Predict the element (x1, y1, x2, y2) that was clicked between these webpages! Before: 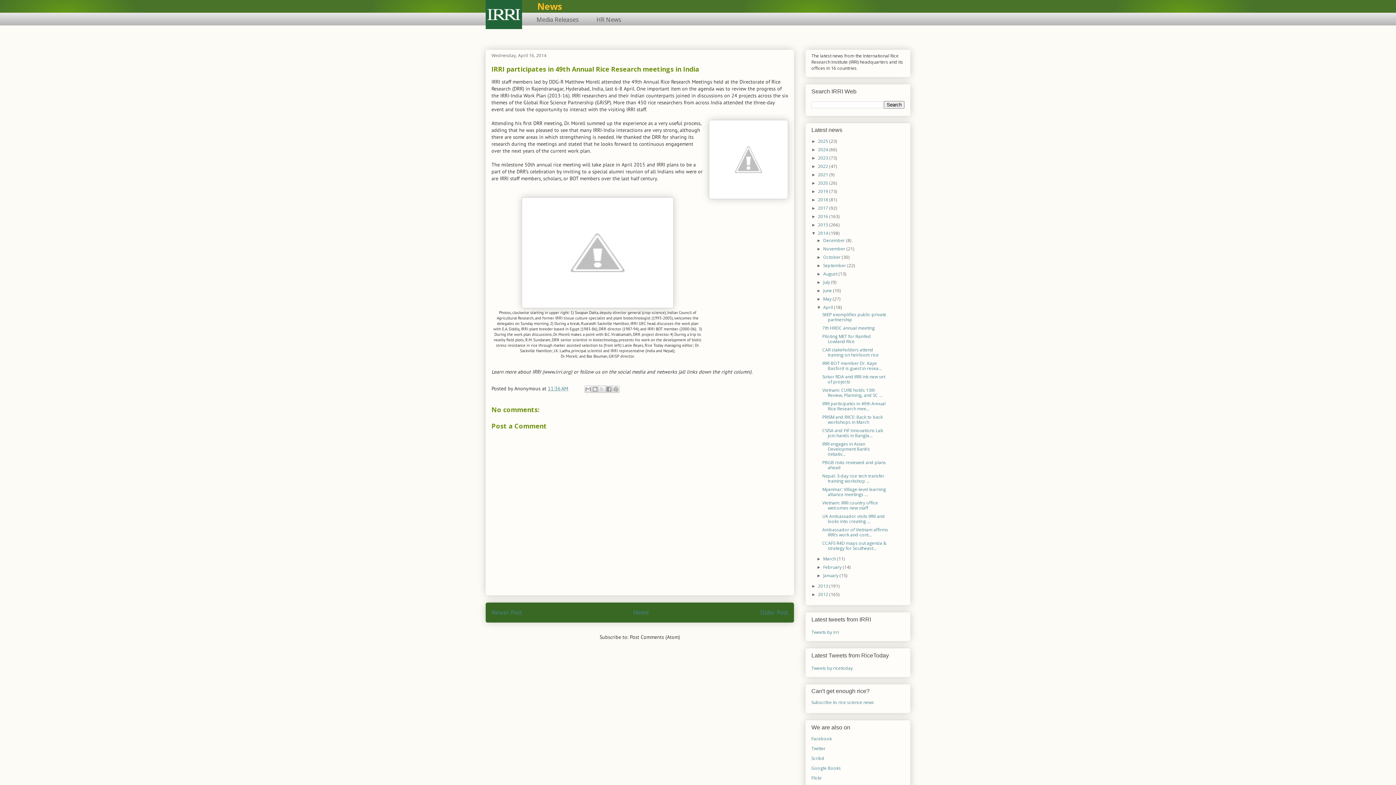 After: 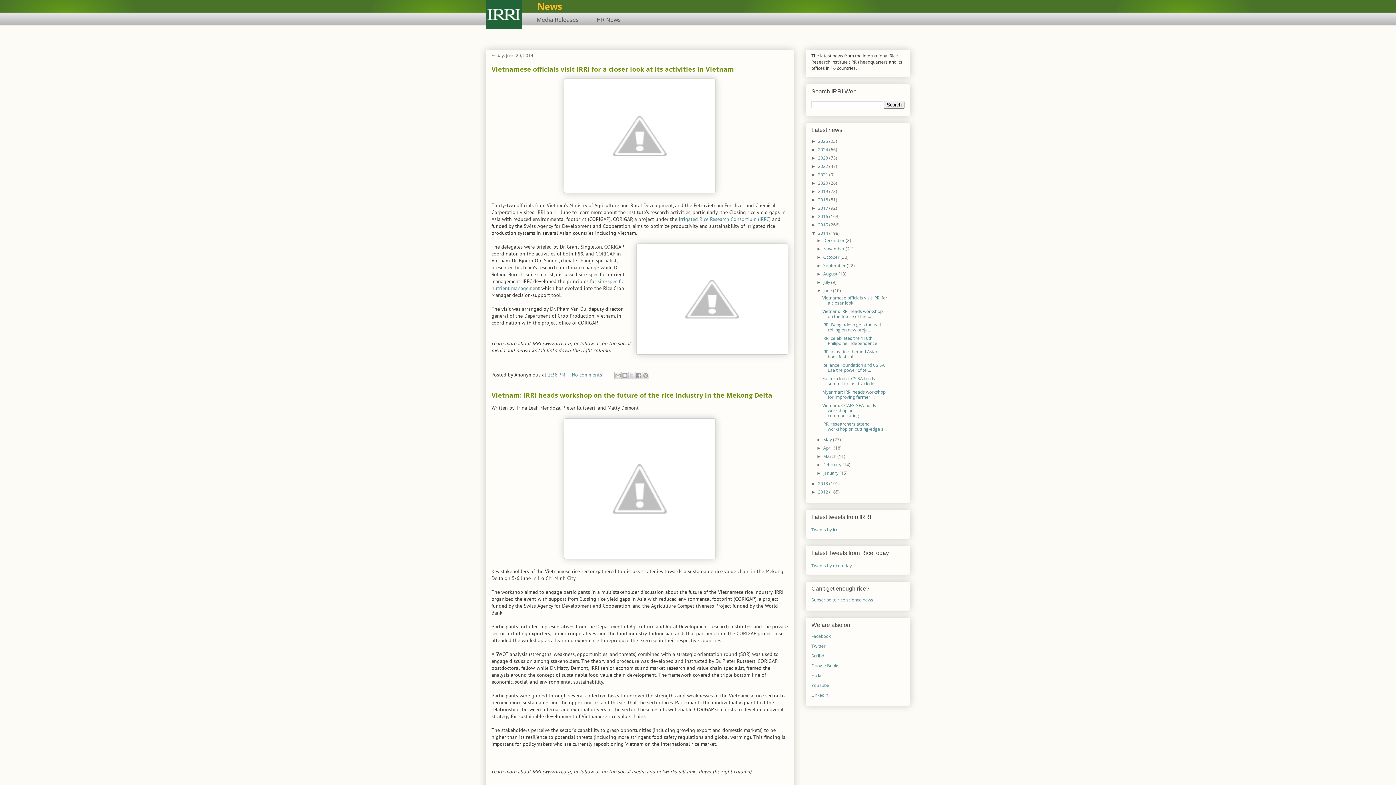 Action: bbox: (823, 287, 833, 293) label: June 